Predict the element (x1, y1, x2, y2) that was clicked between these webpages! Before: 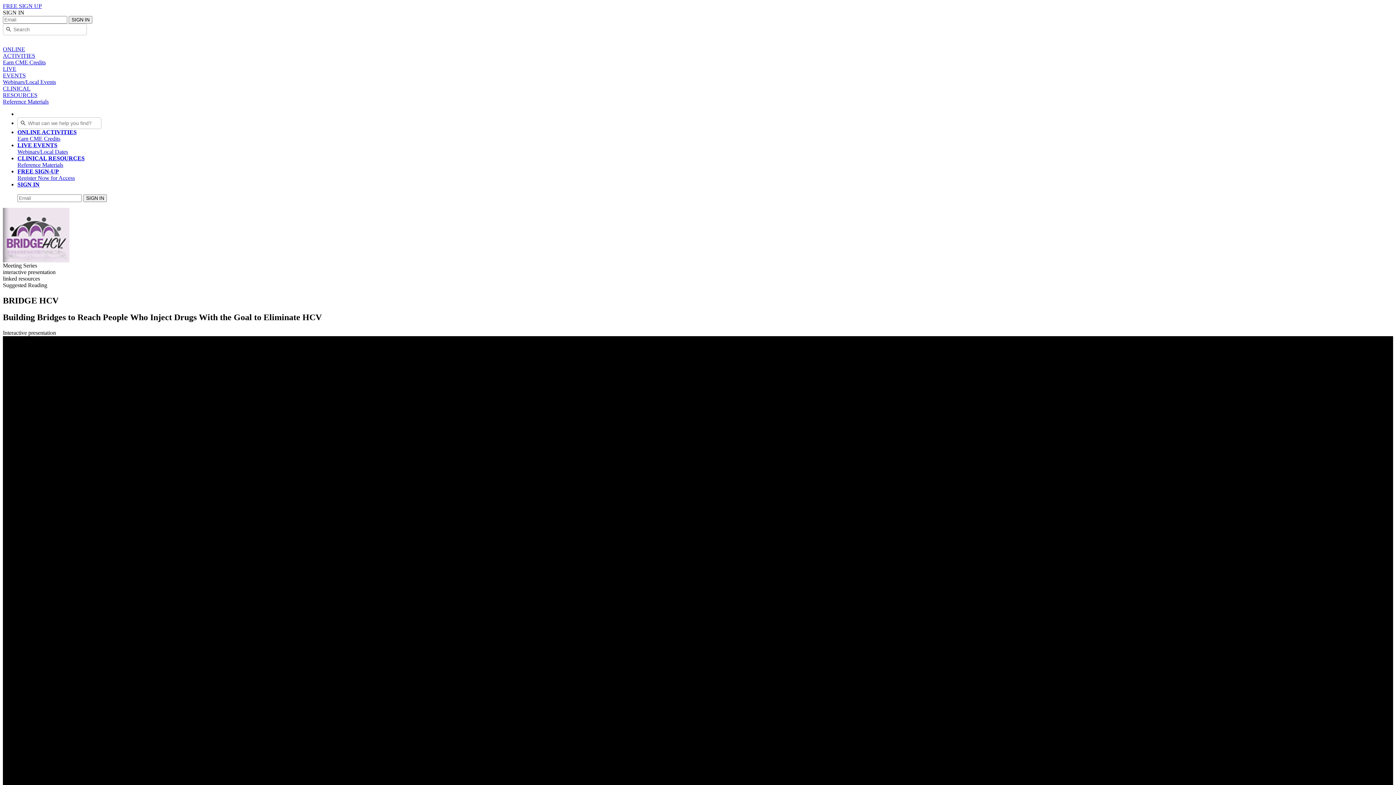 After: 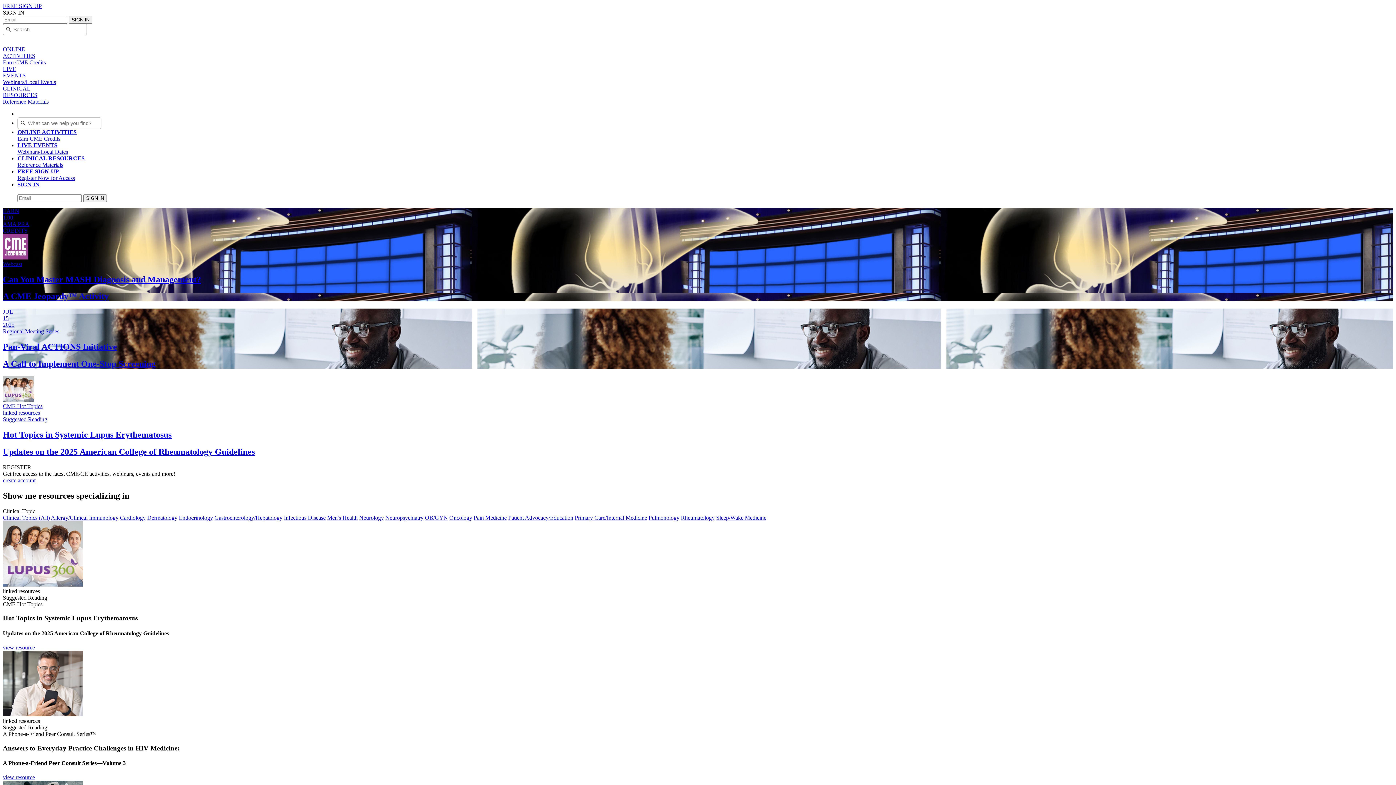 Action: bbox: (17, 155, 84, 167) label: CLINICAL RESOURCES
Reference Materials